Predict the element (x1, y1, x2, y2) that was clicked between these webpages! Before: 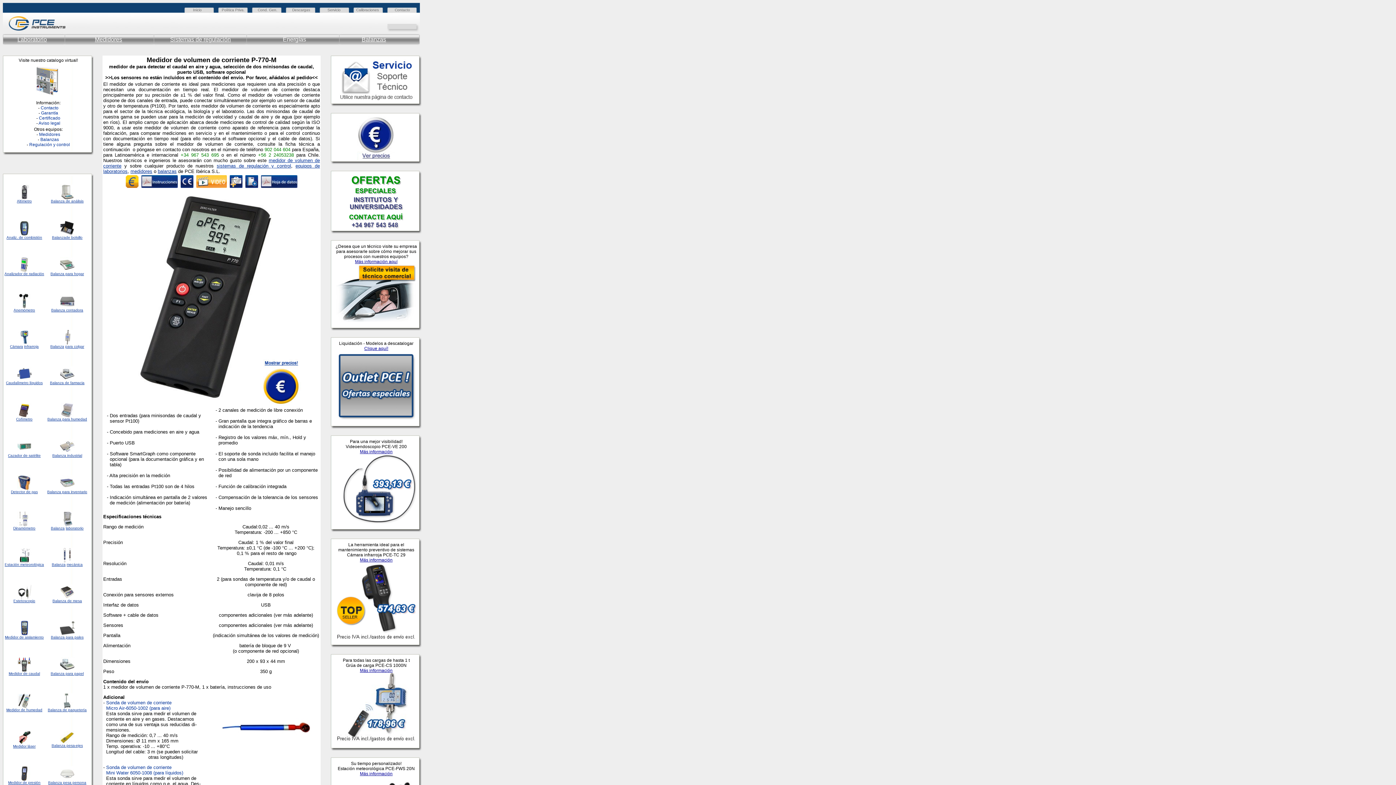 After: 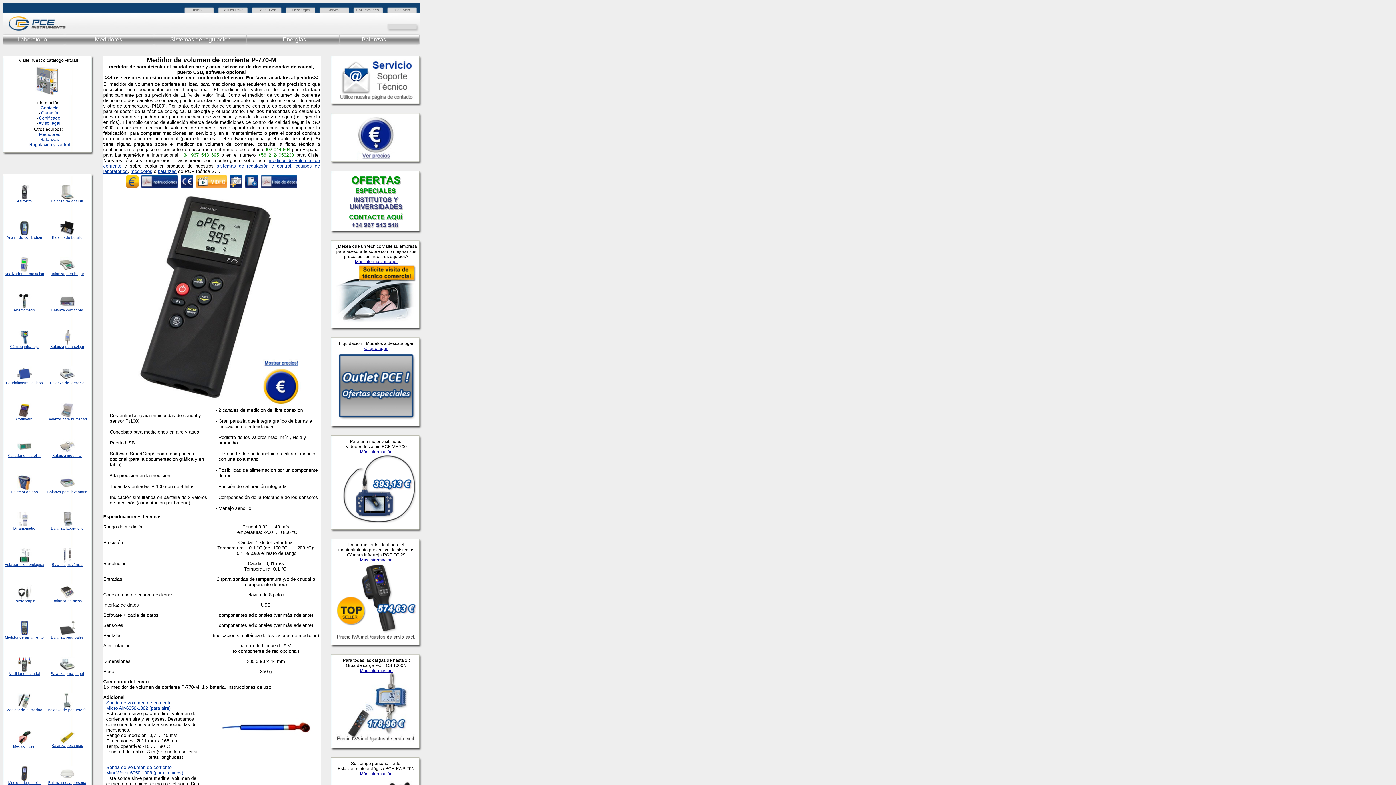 Action: bbox: (60, 705, 74, 709)